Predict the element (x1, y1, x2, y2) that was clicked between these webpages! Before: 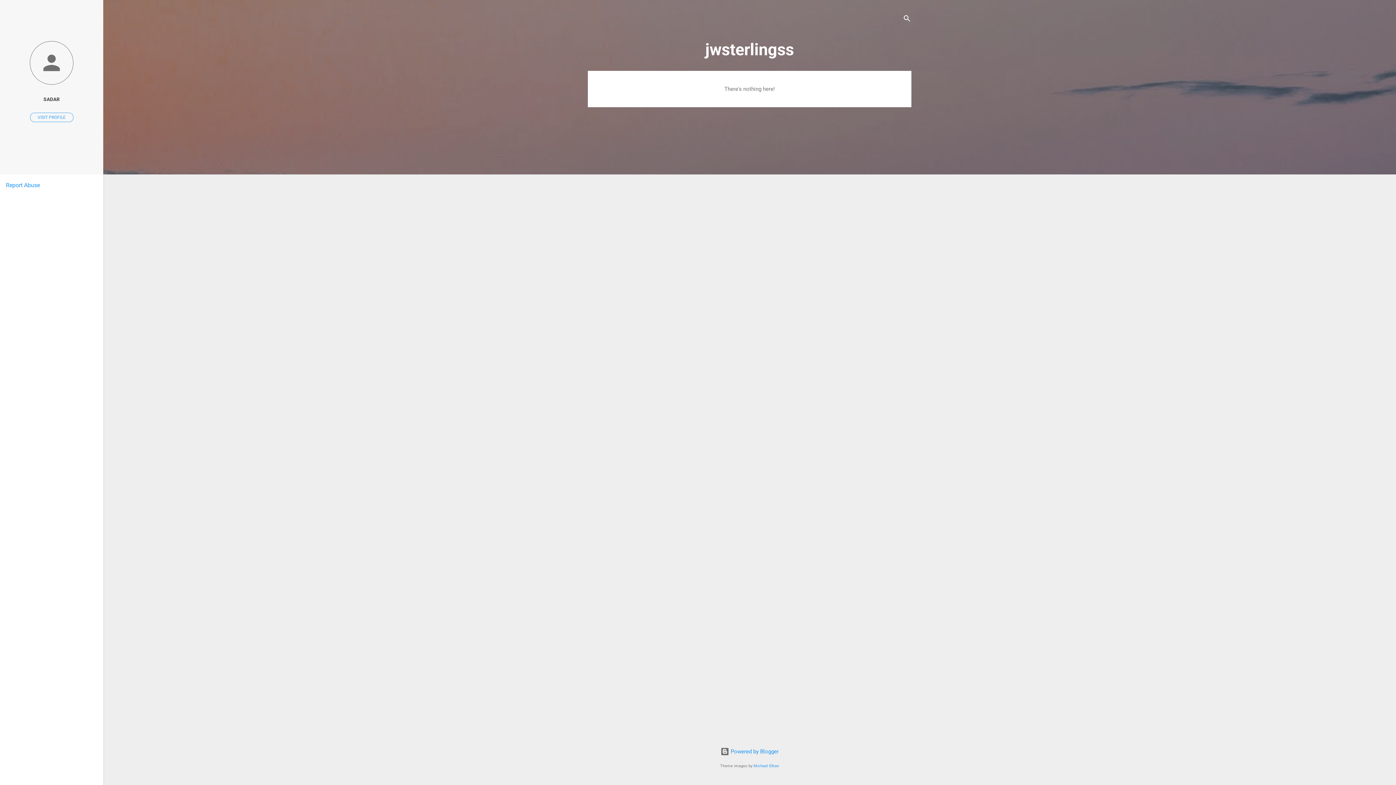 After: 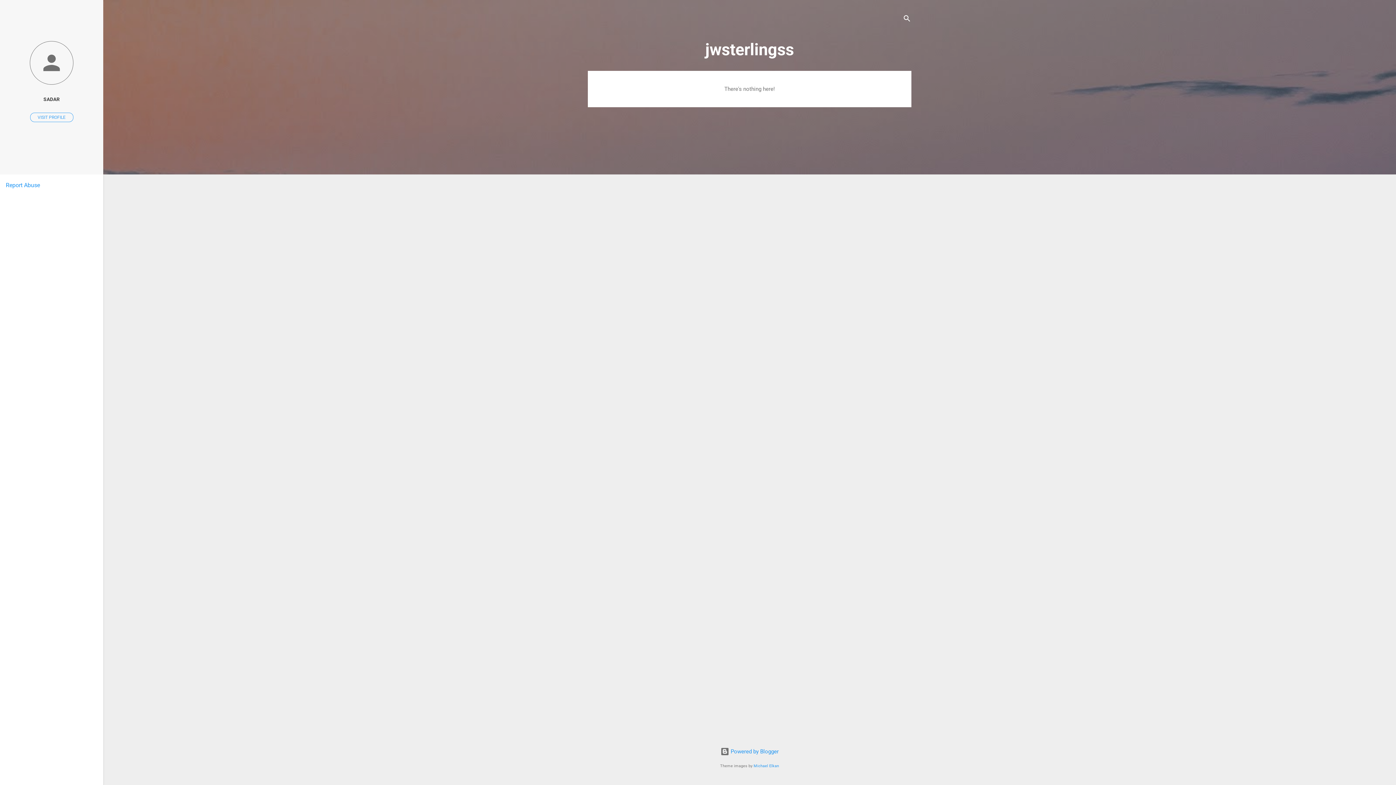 Action: bbox: (5, 181, 40, 188) label: Report Abuse